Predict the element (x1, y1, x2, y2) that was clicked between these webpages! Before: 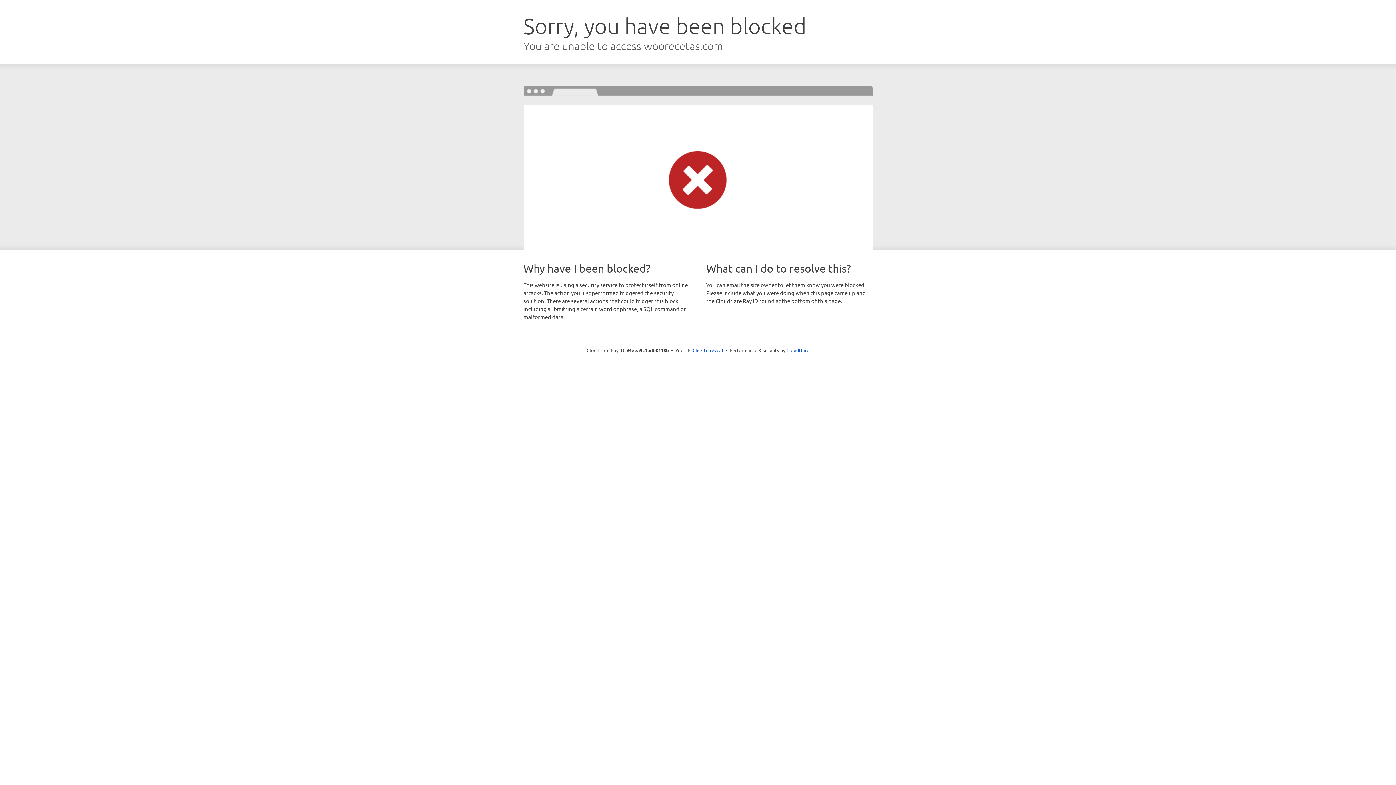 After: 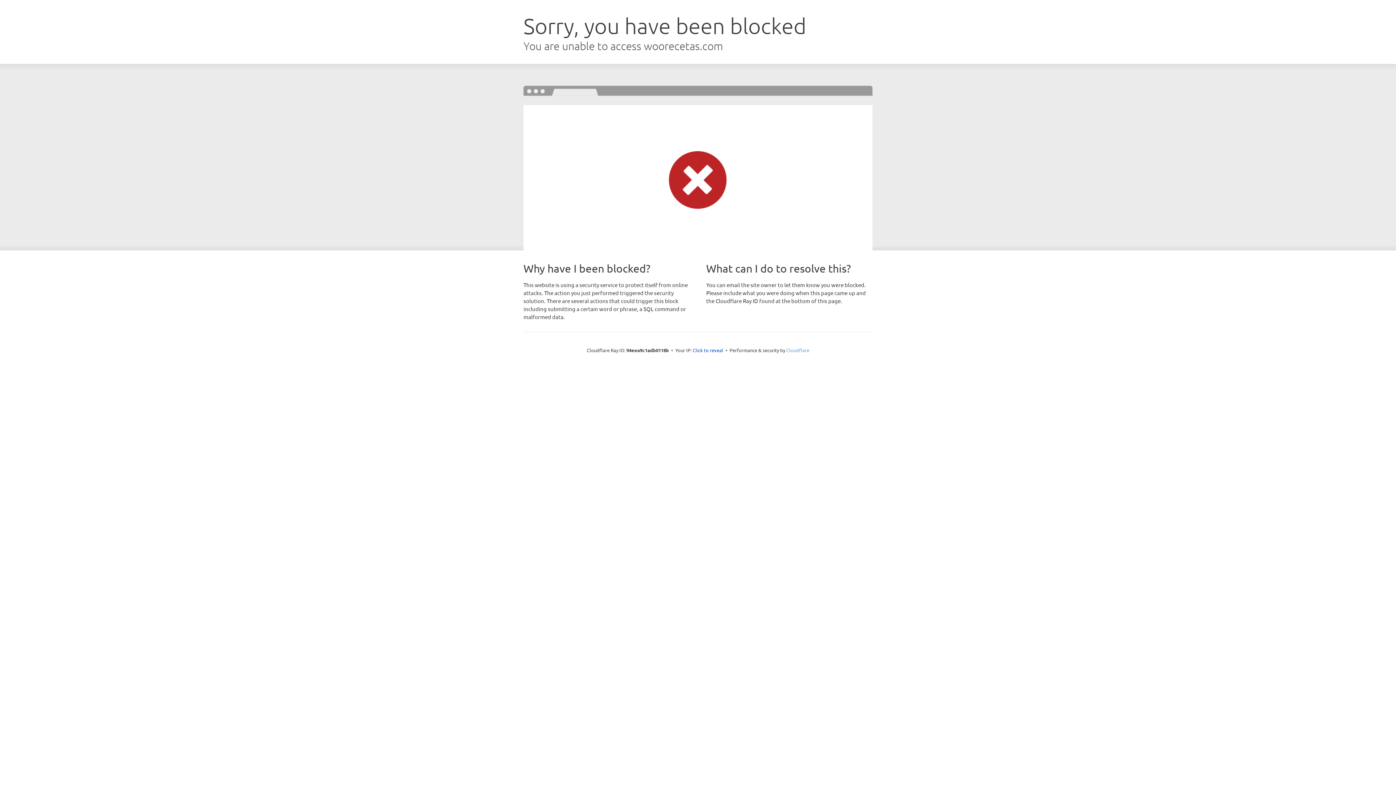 Action: bbox: (786, 347, 809, 353) label: Cloudflare